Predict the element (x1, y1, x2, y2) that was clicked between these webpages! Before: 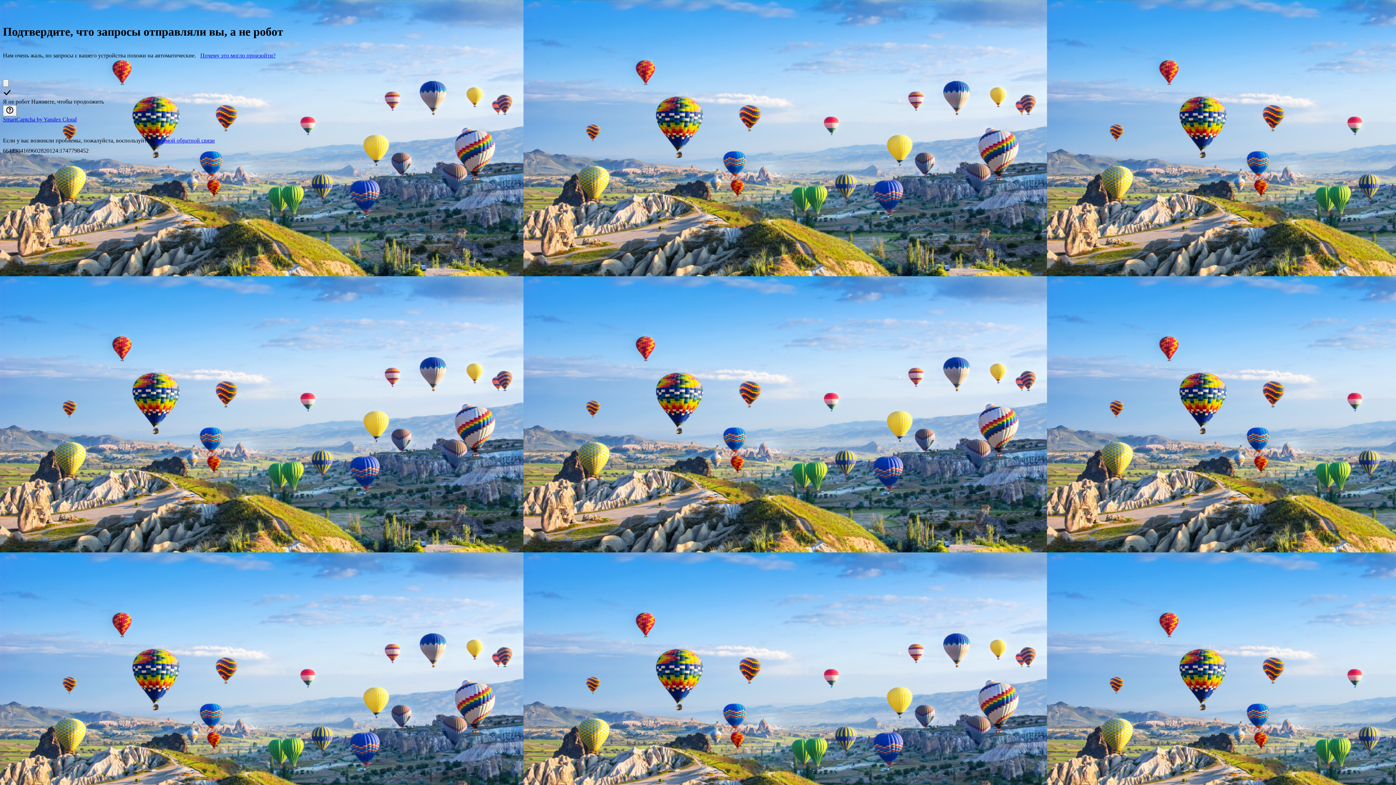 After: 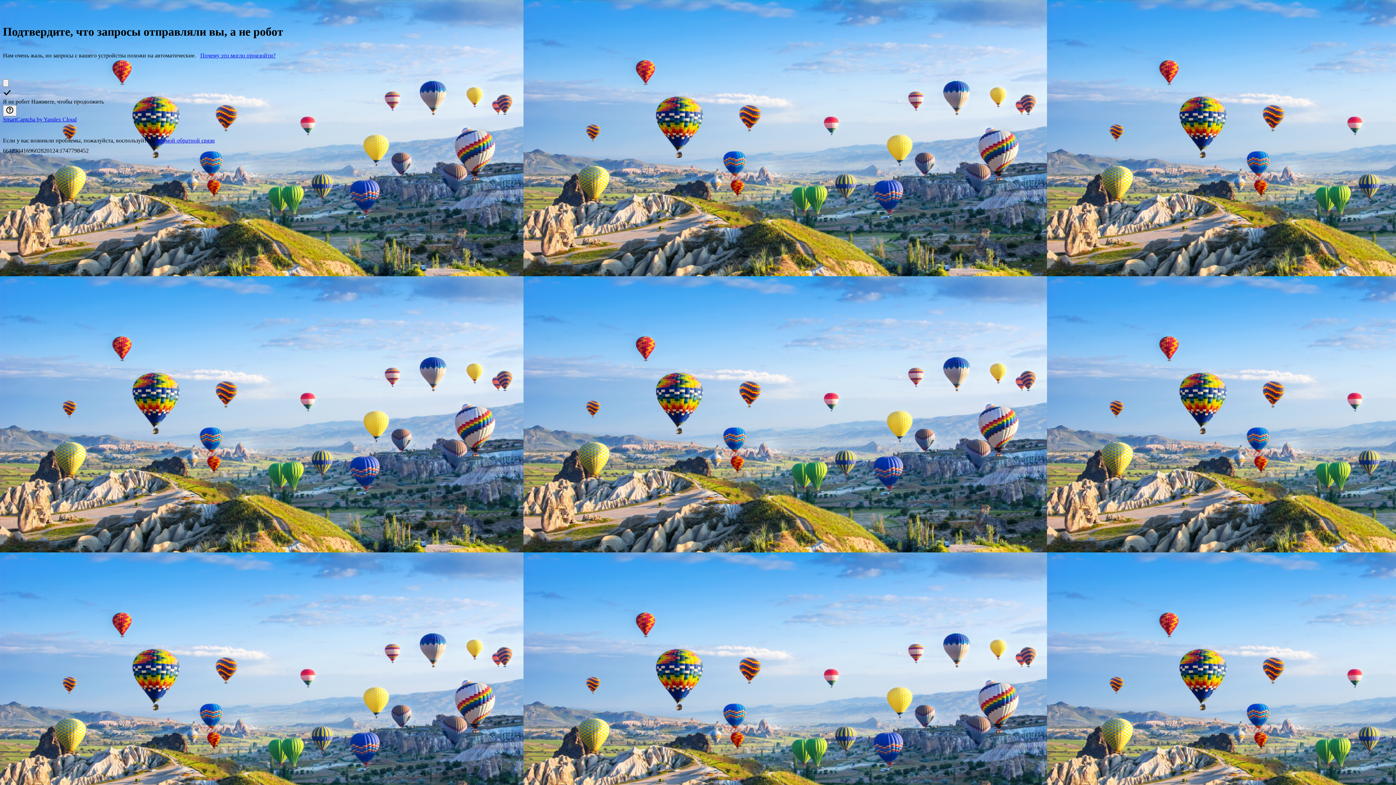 Action: bbox: (2, 116, 76, 122) label: SmartCaptcha by Yandex Cloud